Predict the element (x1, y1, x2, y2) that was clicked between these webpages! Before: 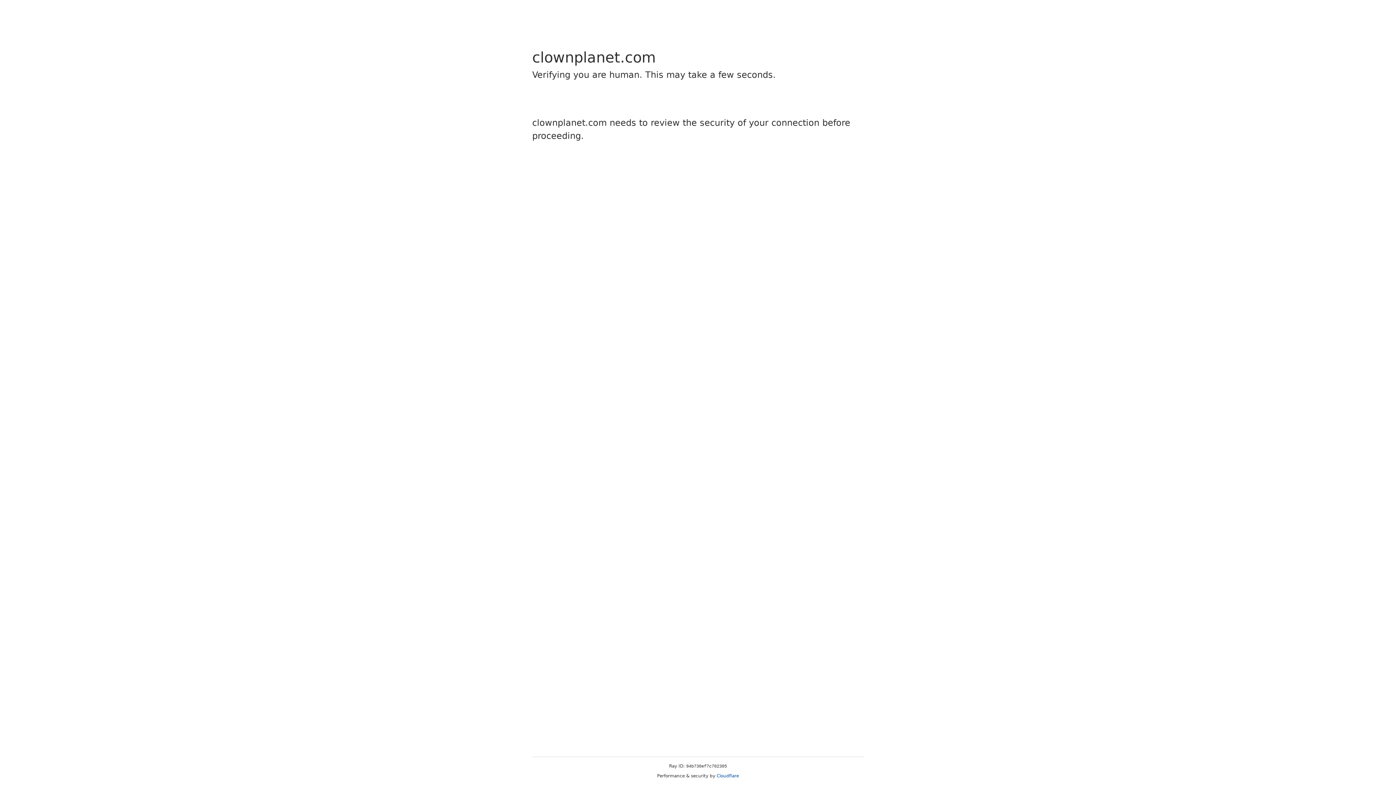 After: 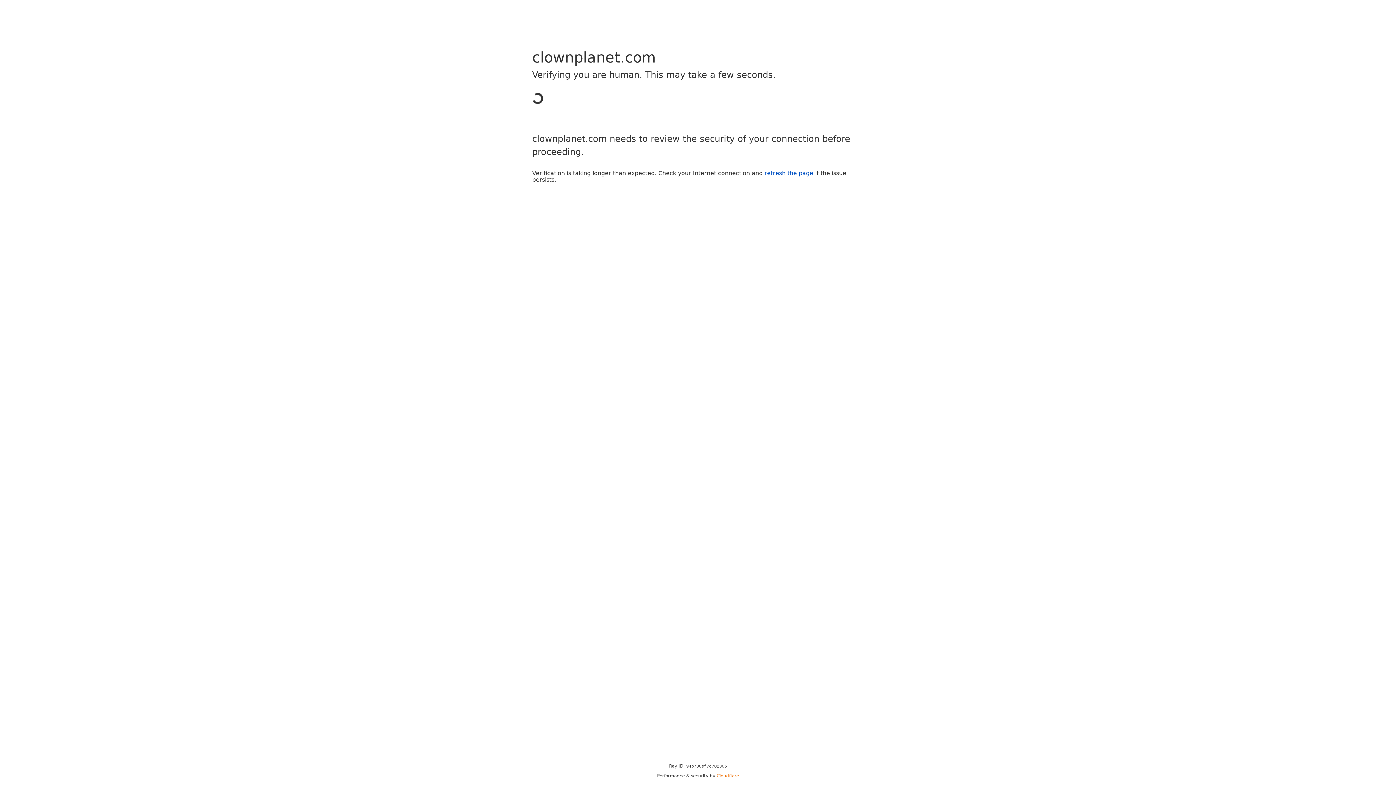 Action: bbox: (716, 773, 739, 778) label: Cloudflare